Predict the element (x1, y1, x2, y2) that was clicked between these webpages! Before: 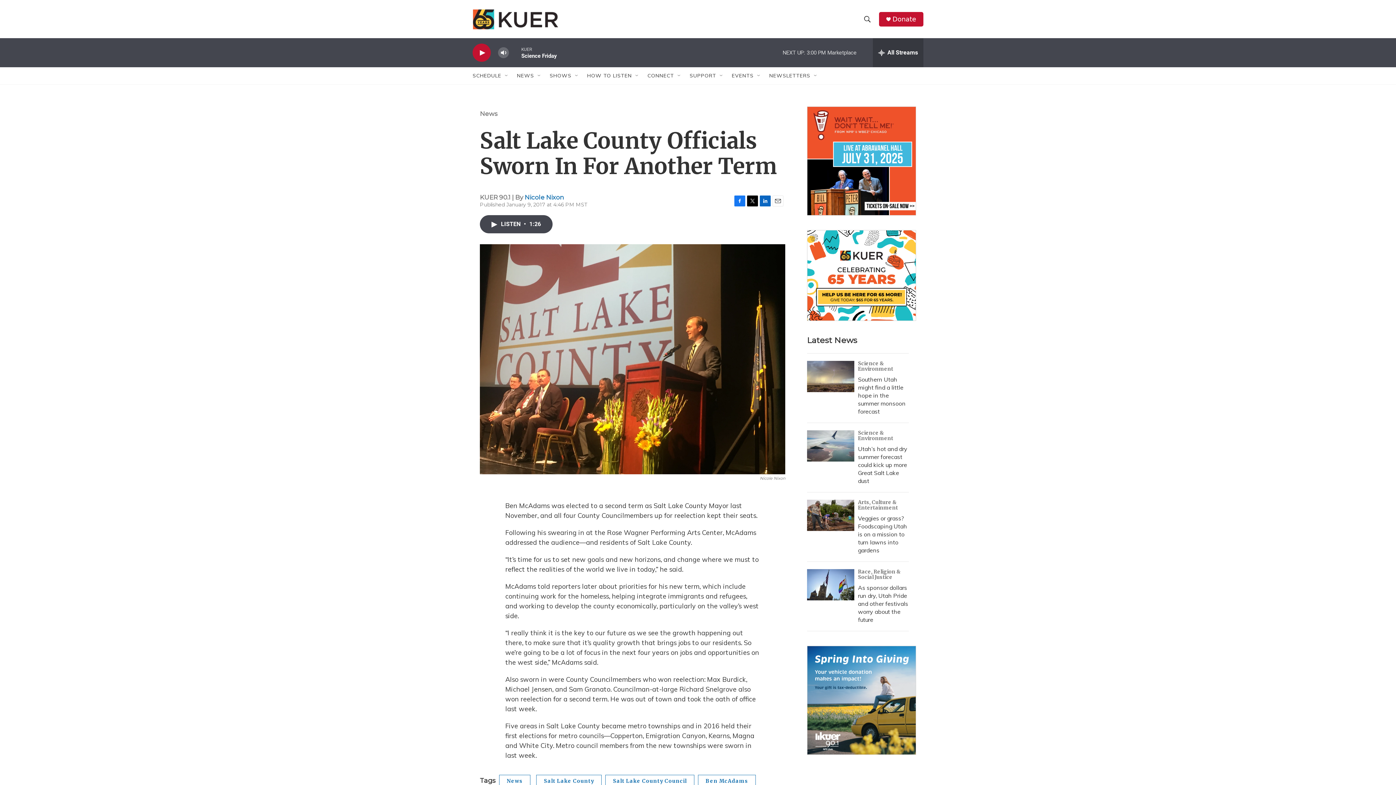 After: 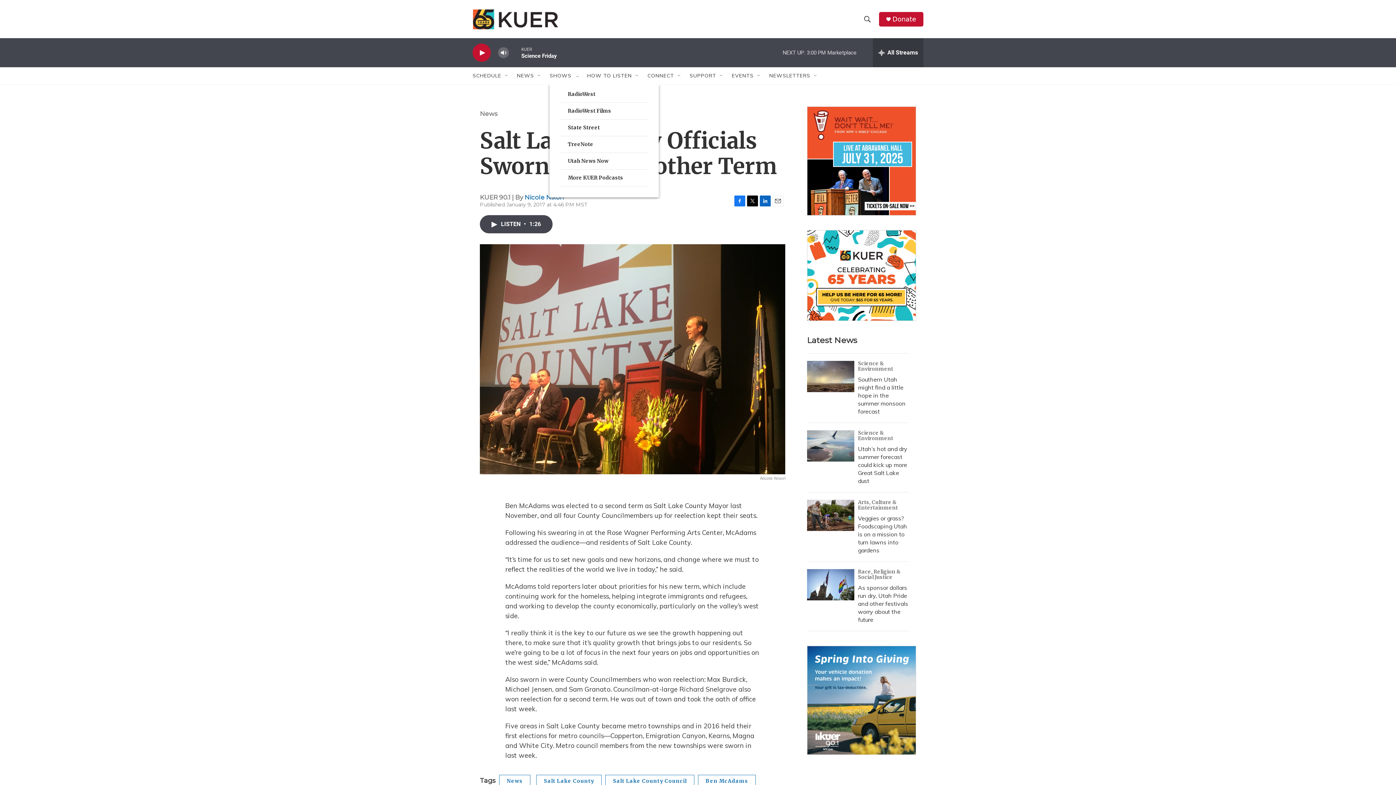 Action: label: Open Sub Navigation bbox: (574, 72, 580, 78)